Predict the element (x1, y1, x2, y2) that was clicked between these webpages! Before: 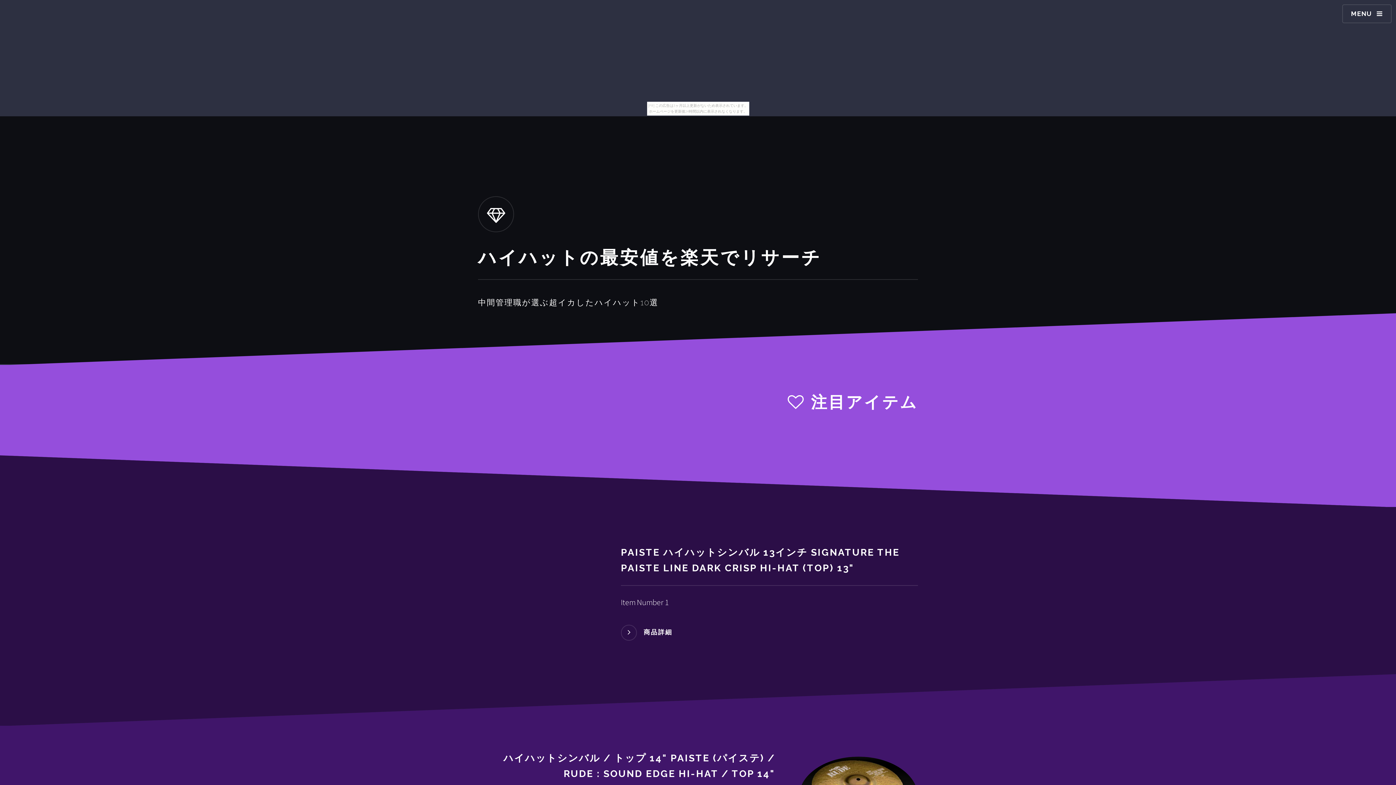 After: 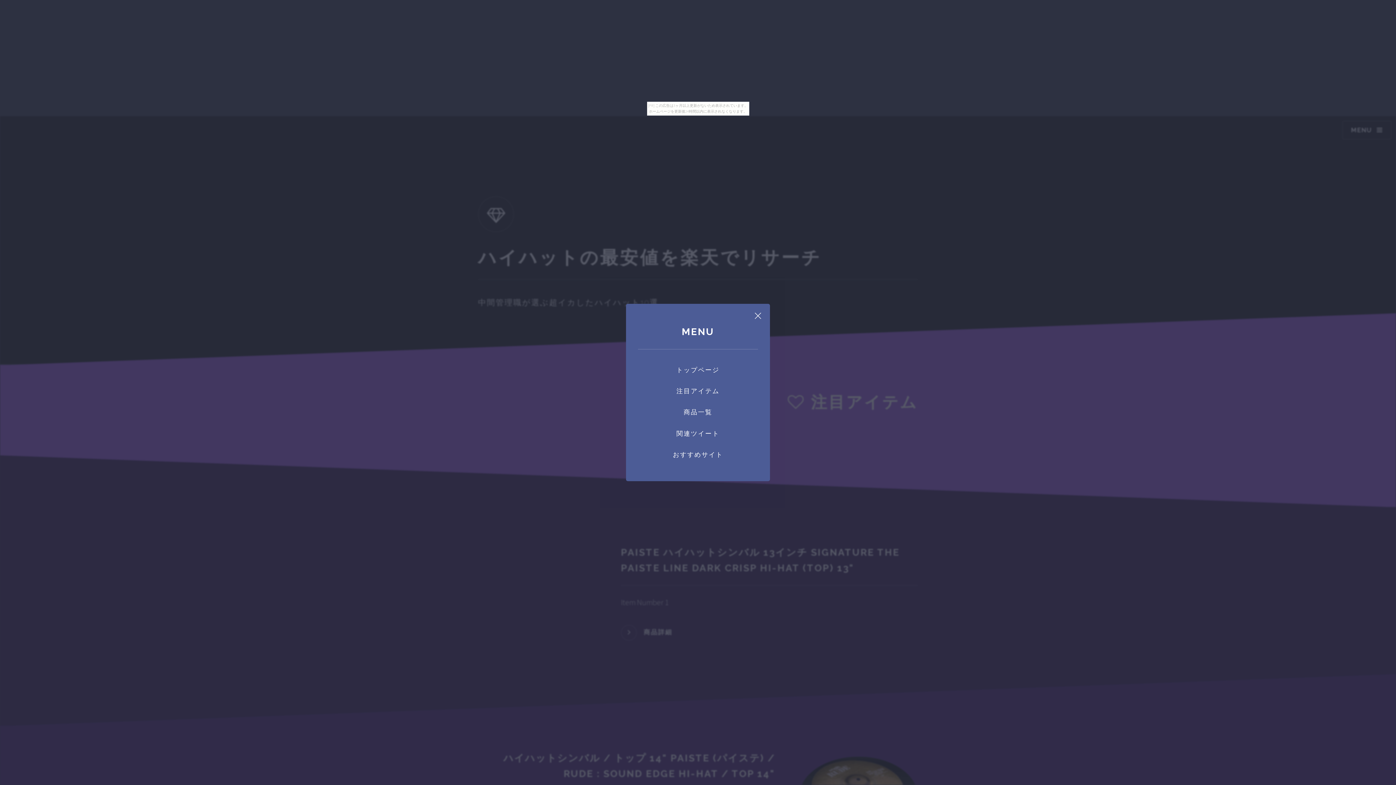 Action: bbox: (1342, 4, 1391, 23) label: MENU